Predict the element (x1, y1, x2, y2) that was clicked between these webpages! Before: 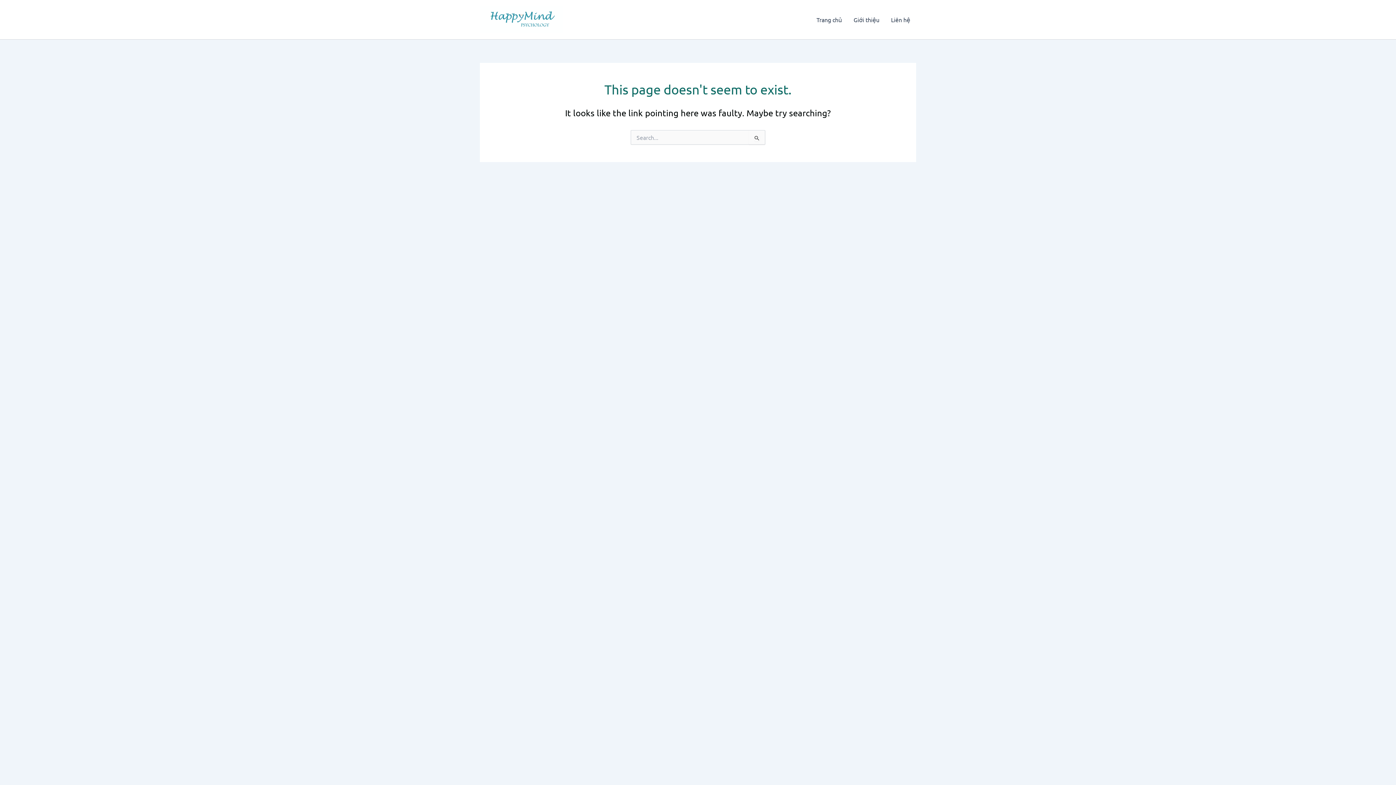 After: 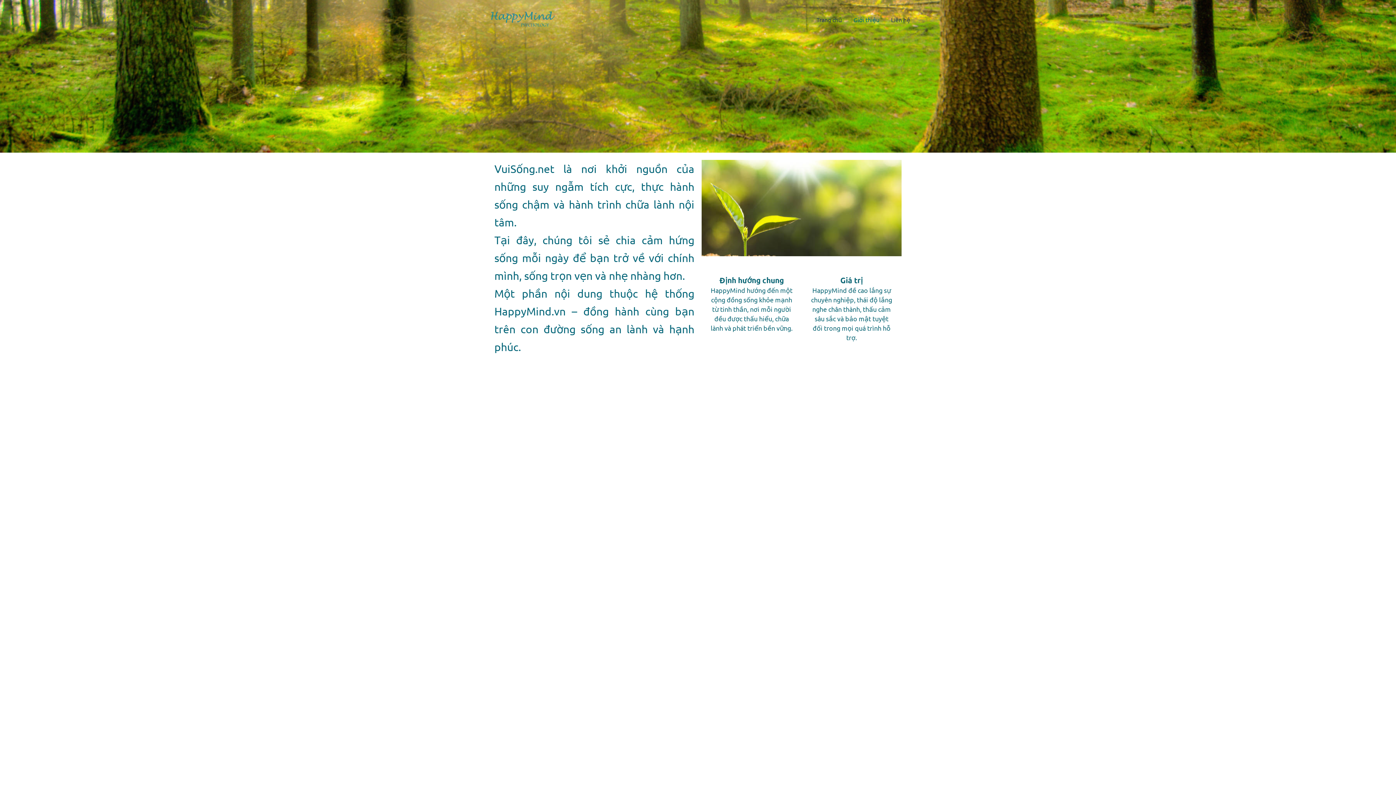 Action: bbox: (848, 5, 885, 34) label: Giới thiệu